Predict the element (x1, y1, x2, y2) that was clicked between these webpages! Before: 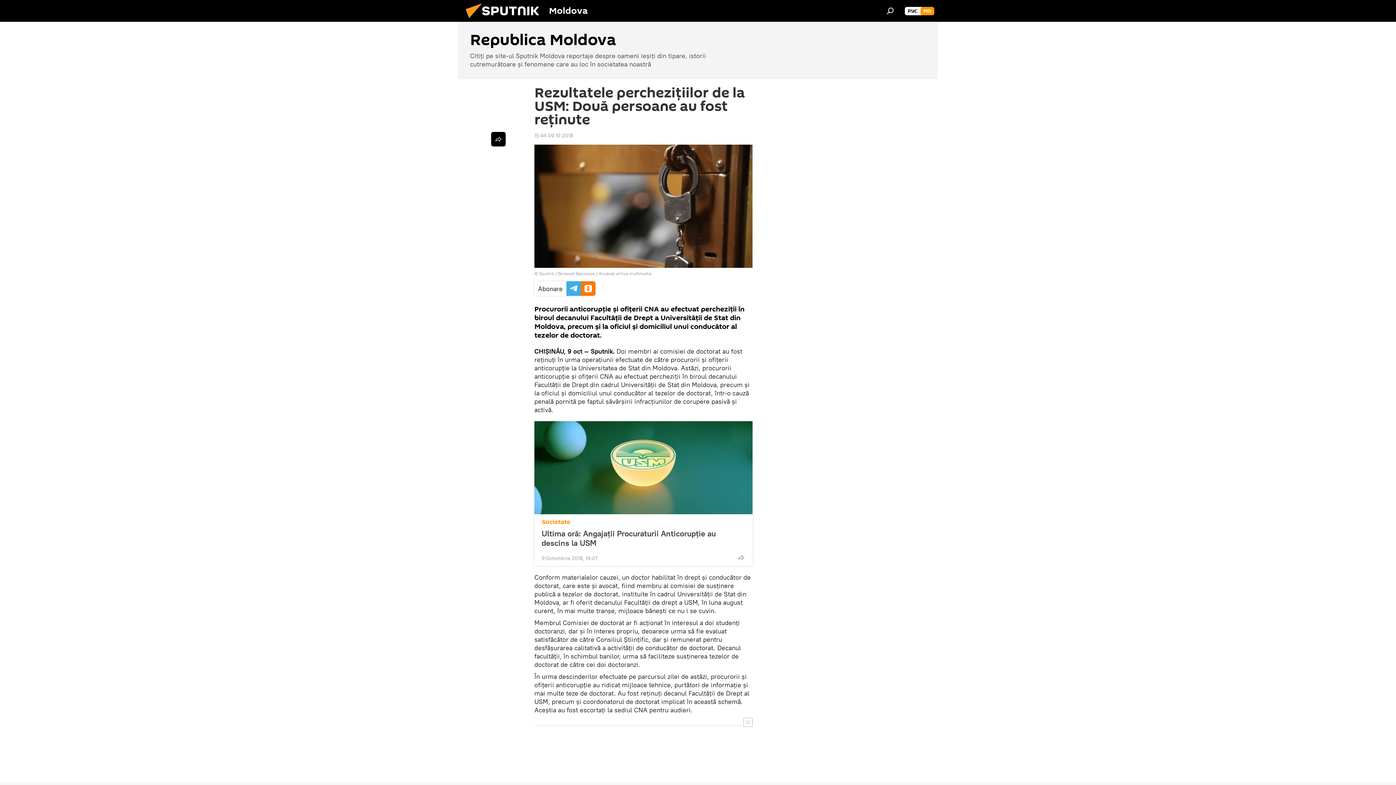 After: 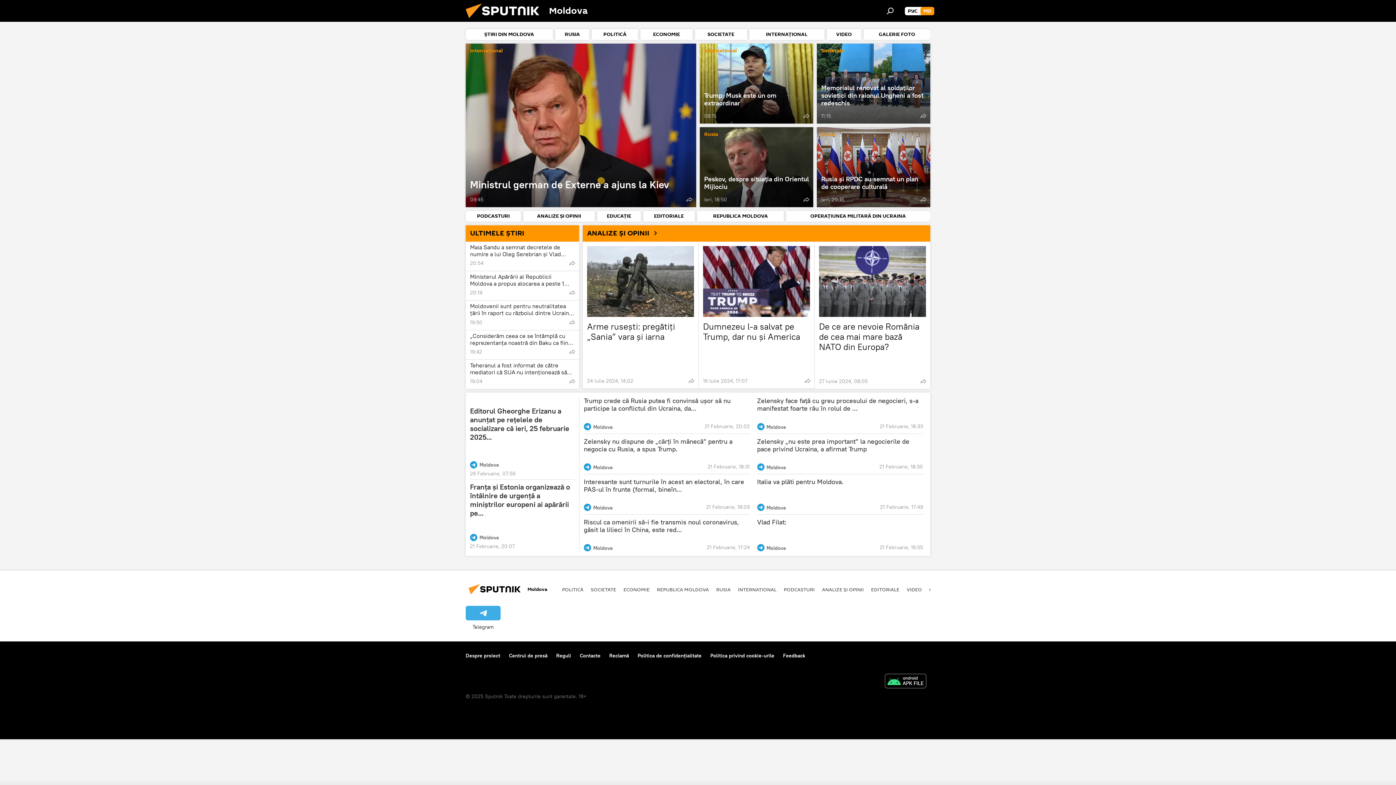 Action: bbox: (920, 6, 934, 15) label: MD